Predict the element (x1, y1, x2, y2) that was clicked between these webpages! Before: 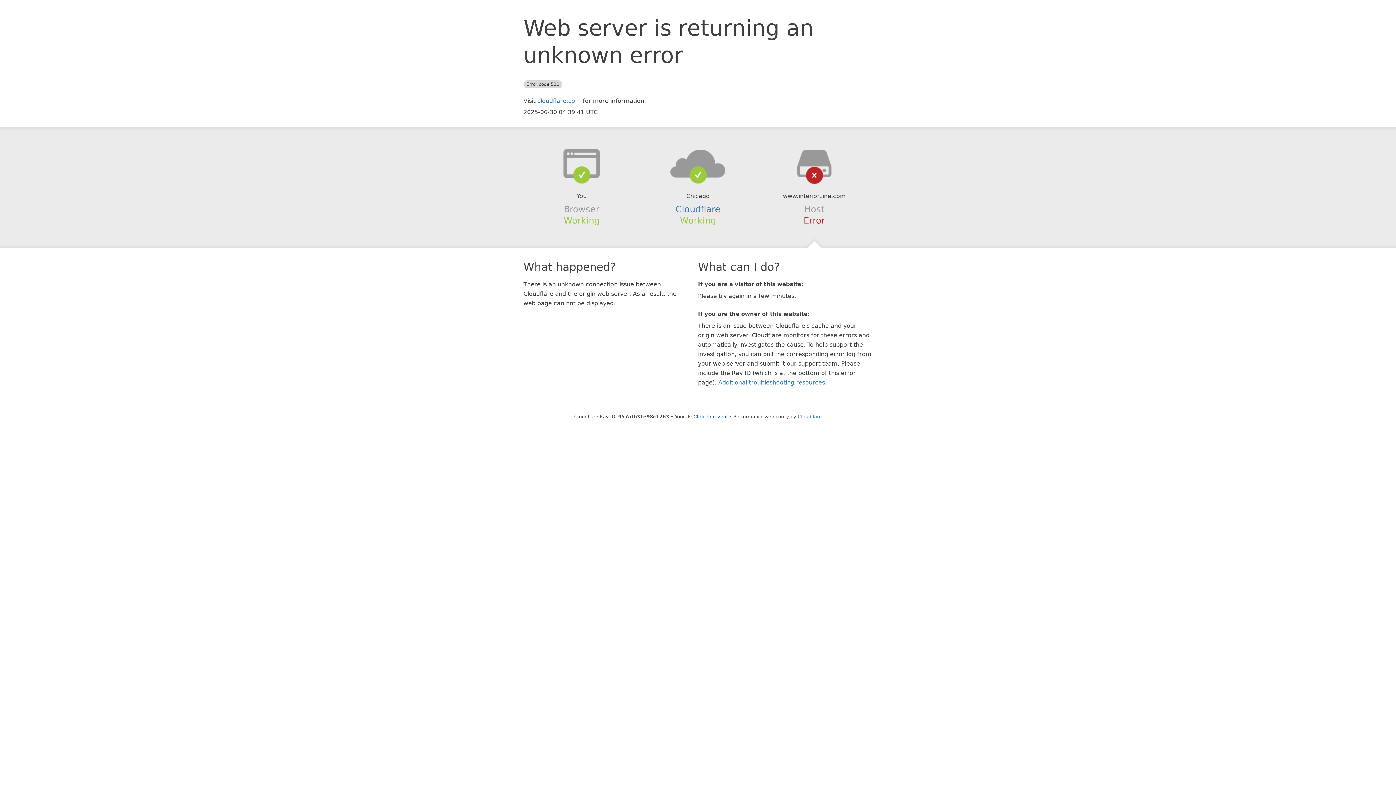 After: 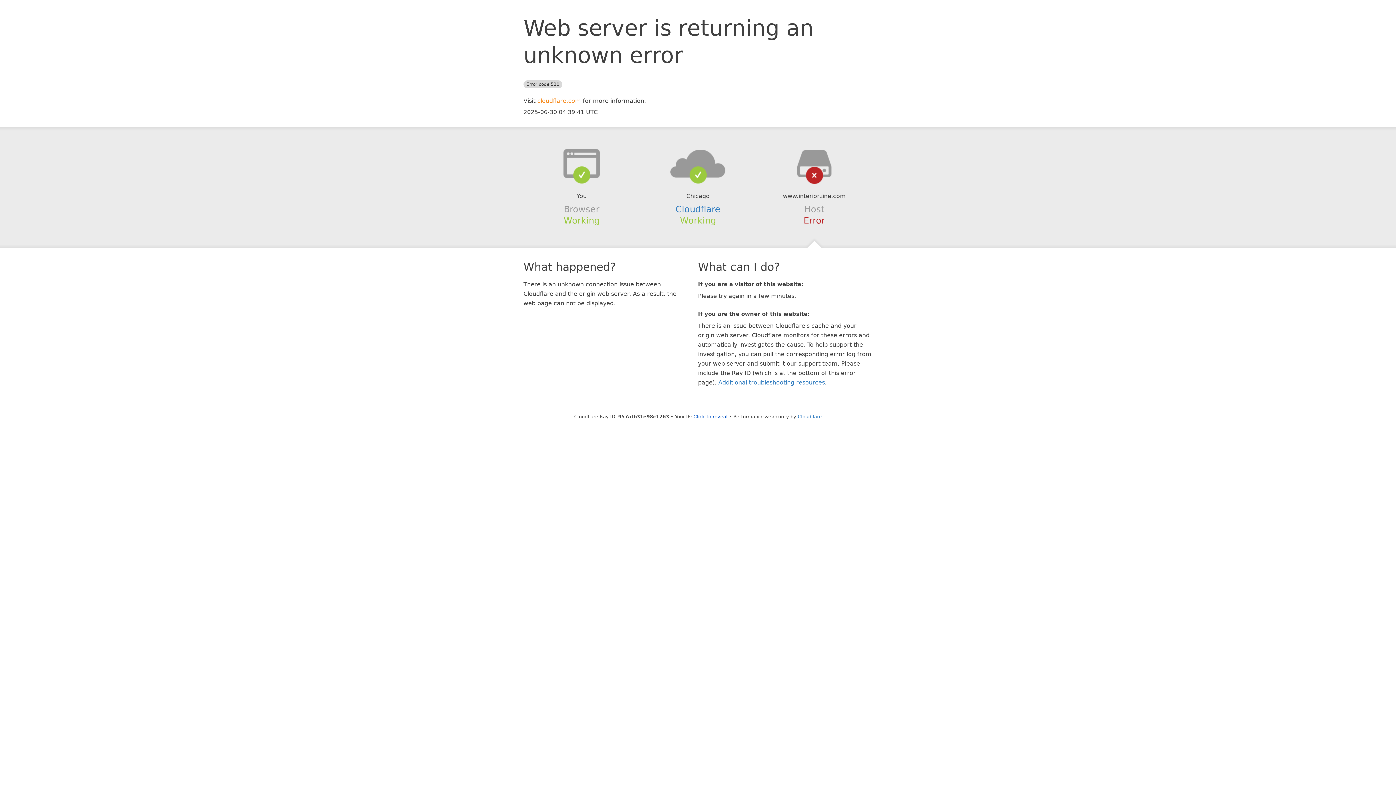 Action: label: cloudflare.com bbox: (537, 97, 581, 104)